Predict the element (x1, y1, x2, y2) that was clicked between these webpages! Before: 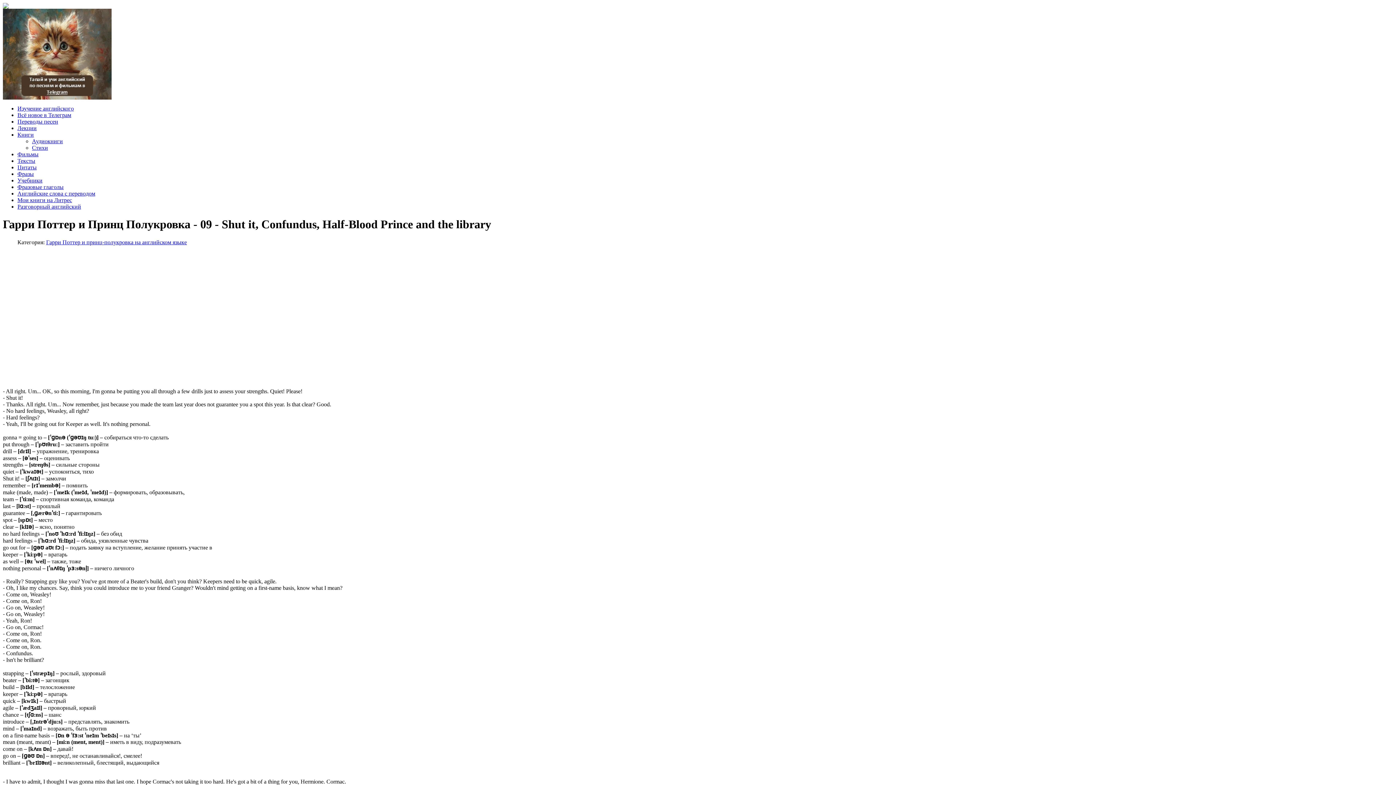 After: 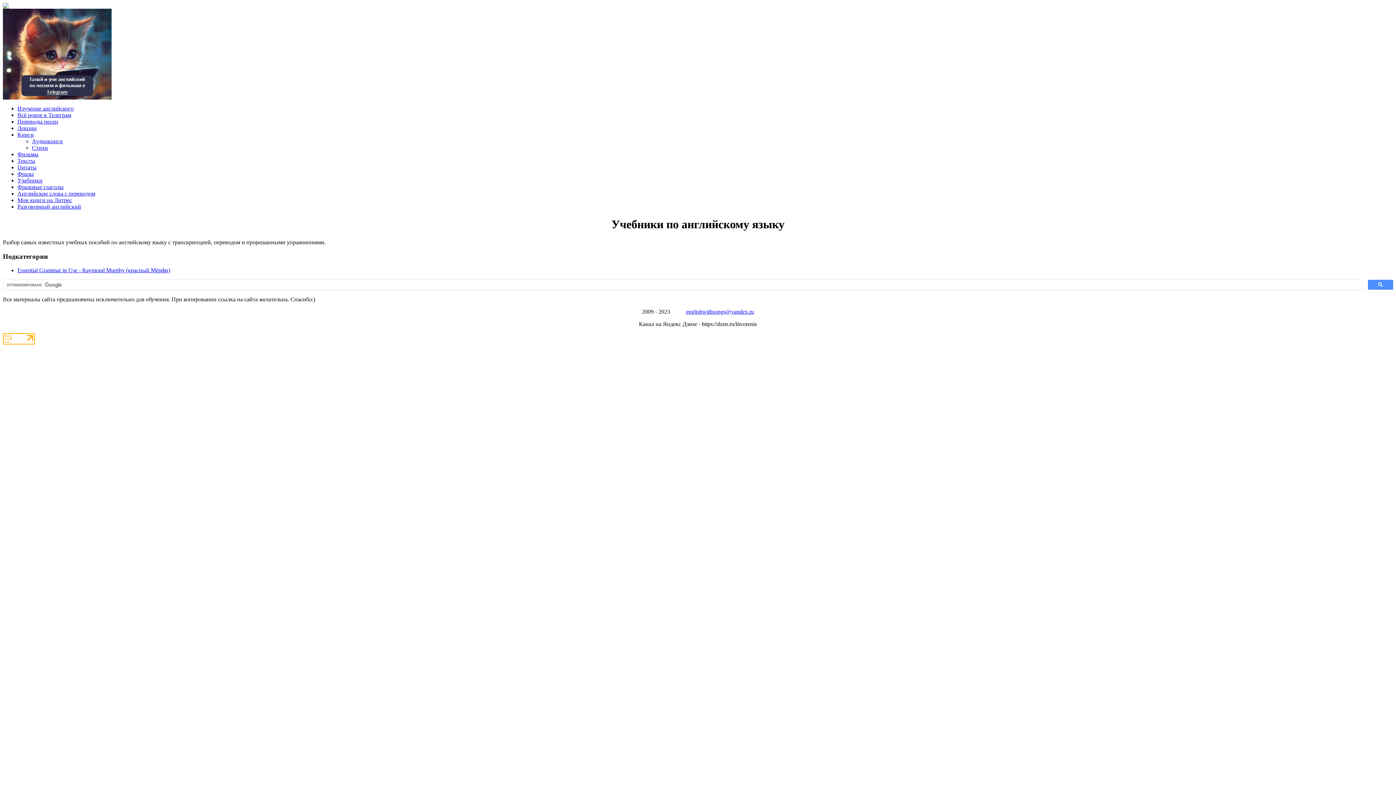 Action: label: Учебники bbox: (17, 177, 42, 183)